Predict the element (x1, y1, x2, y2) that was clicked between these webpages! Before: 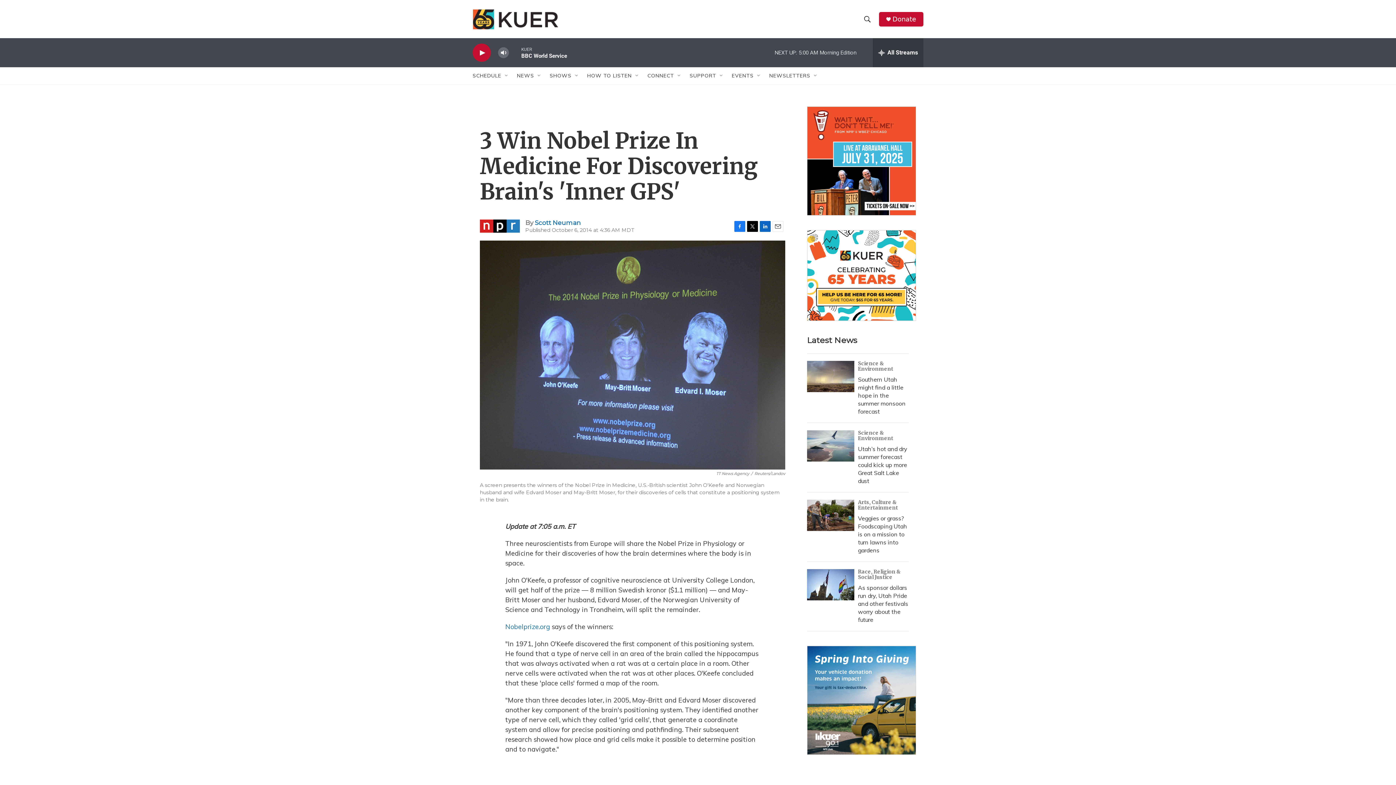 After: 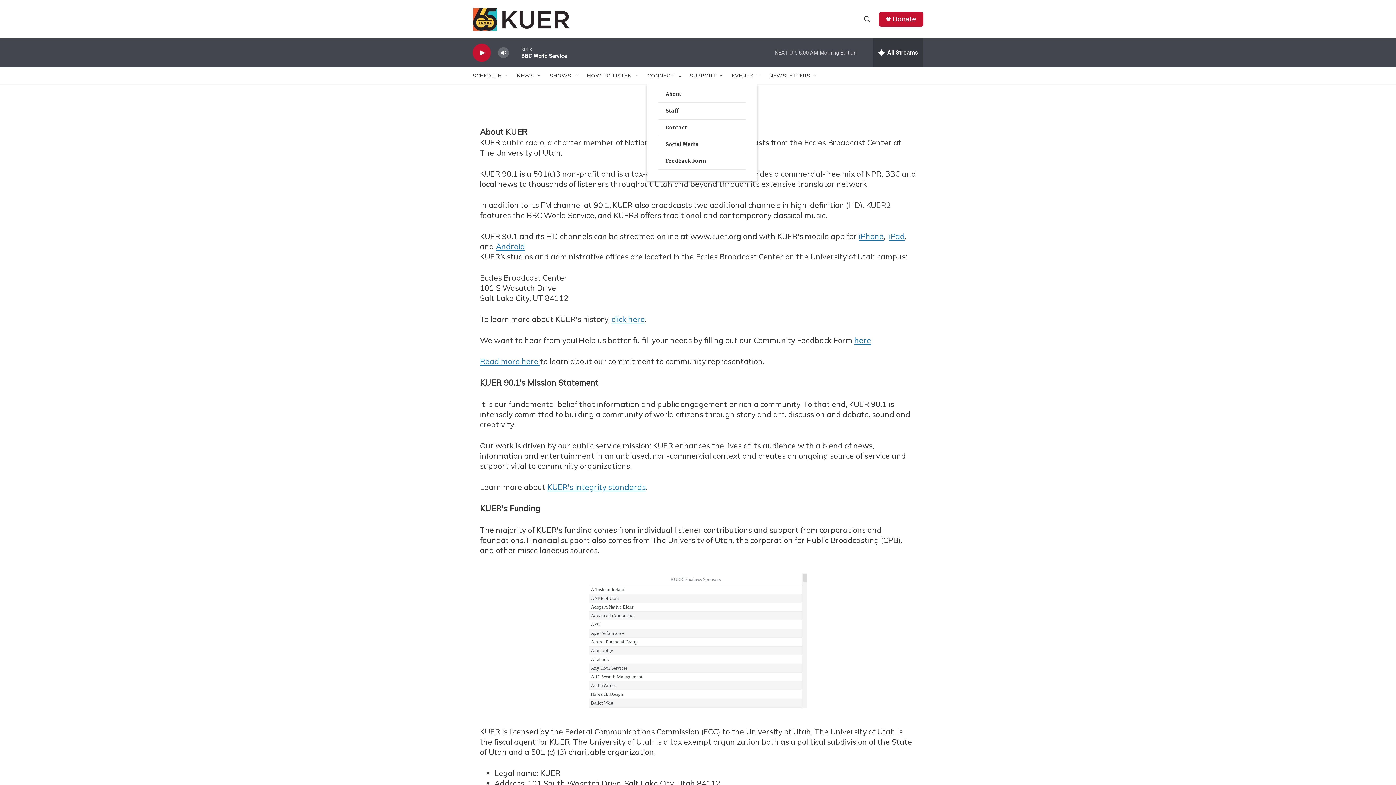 Action: bbox: (647, 67, 674, 84) label: CONNECT